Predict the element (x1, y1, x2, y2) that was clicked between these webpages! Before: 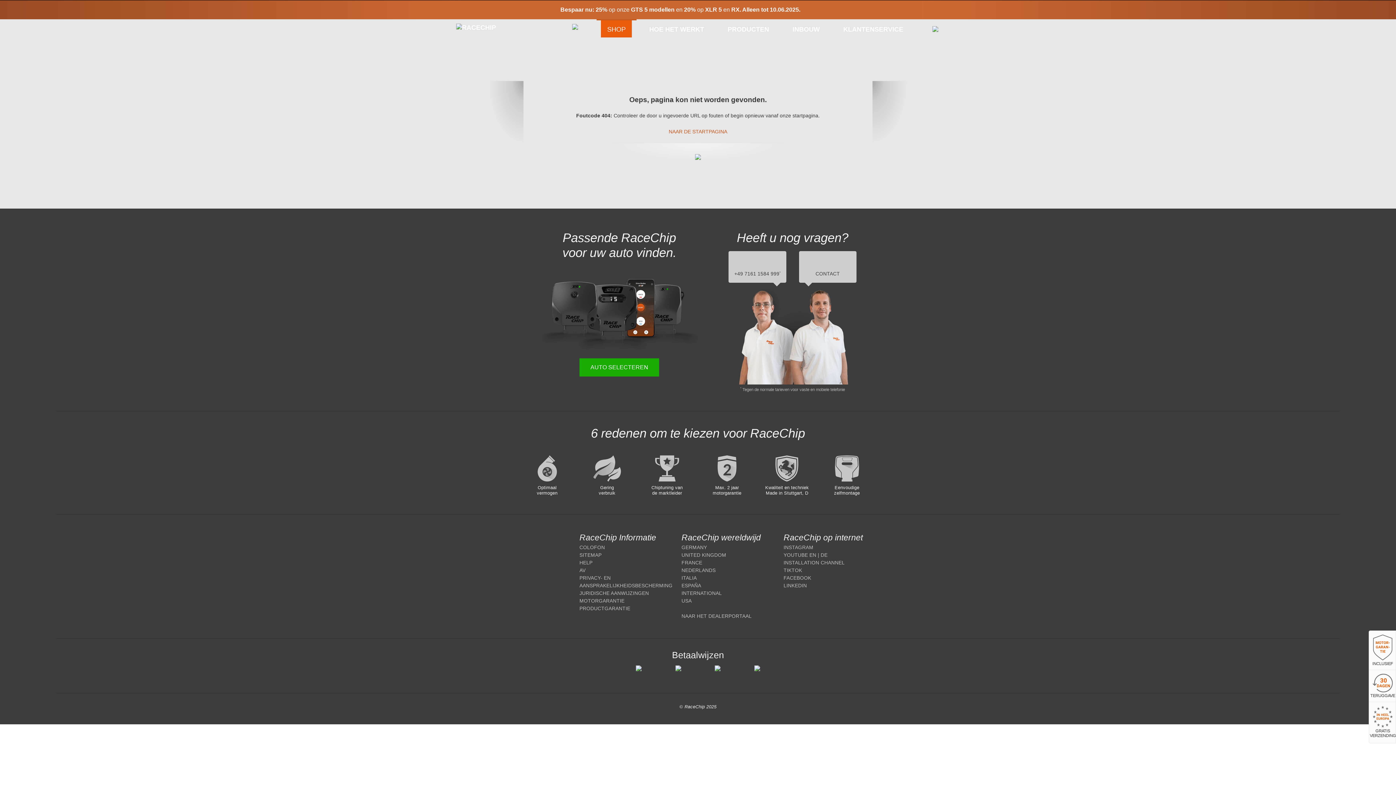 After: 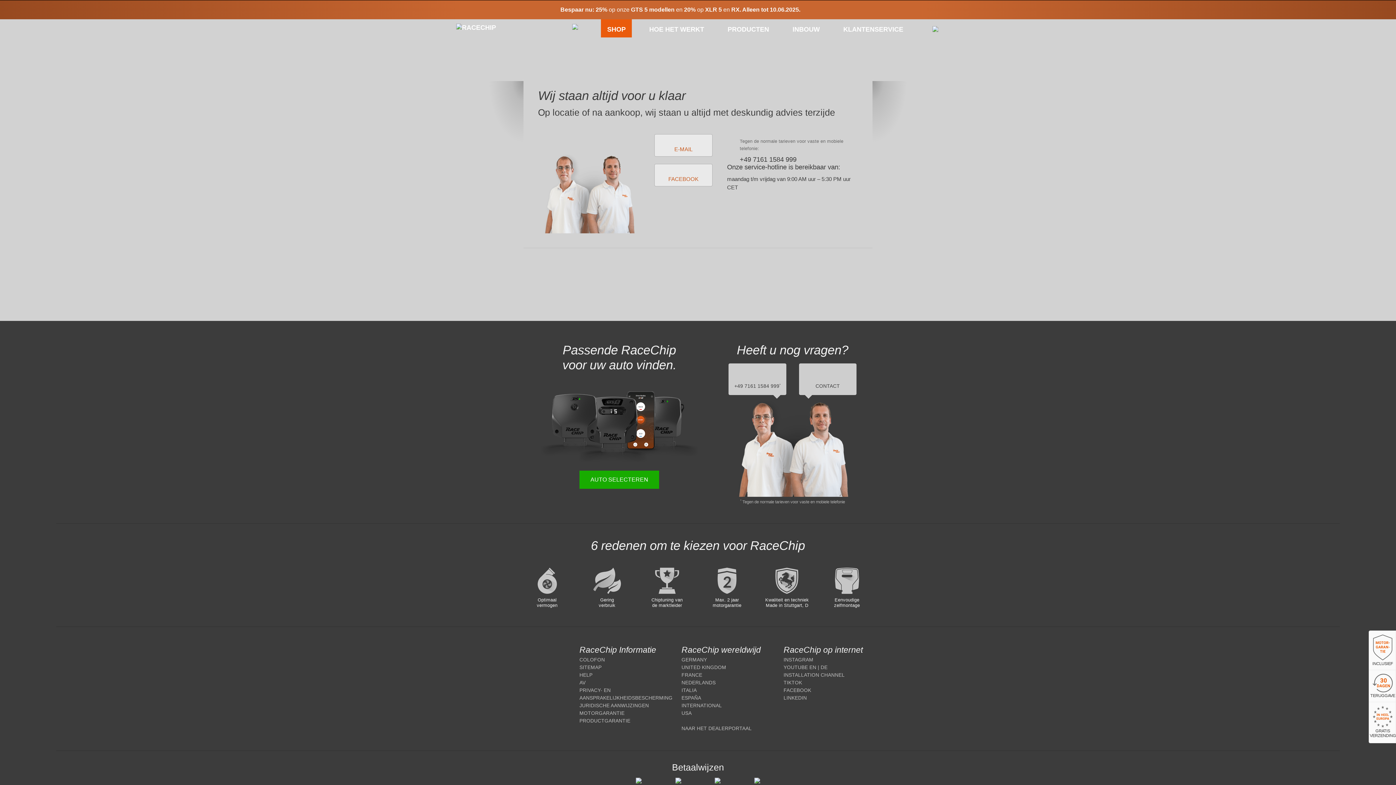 Action: bbox: (579, 560, 592, 565) label: HELP